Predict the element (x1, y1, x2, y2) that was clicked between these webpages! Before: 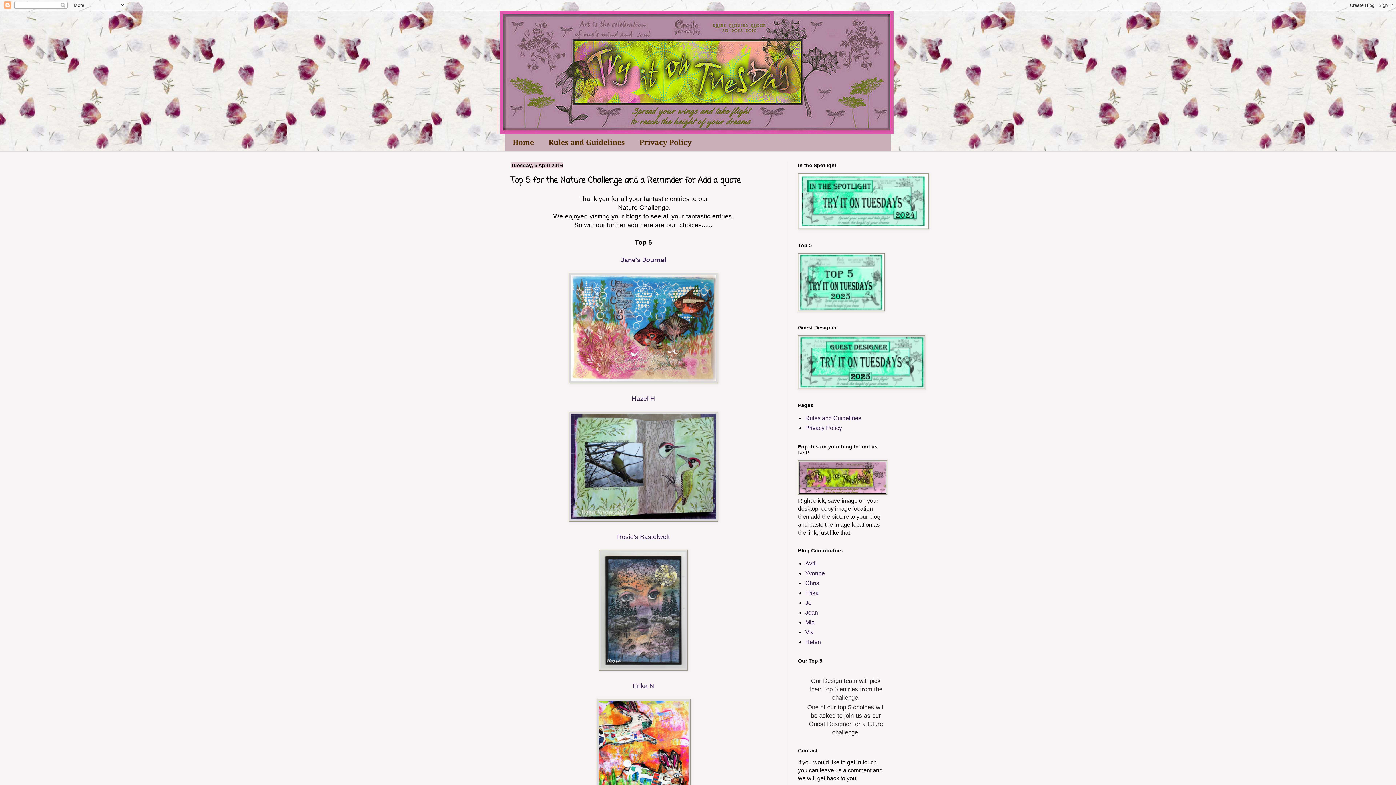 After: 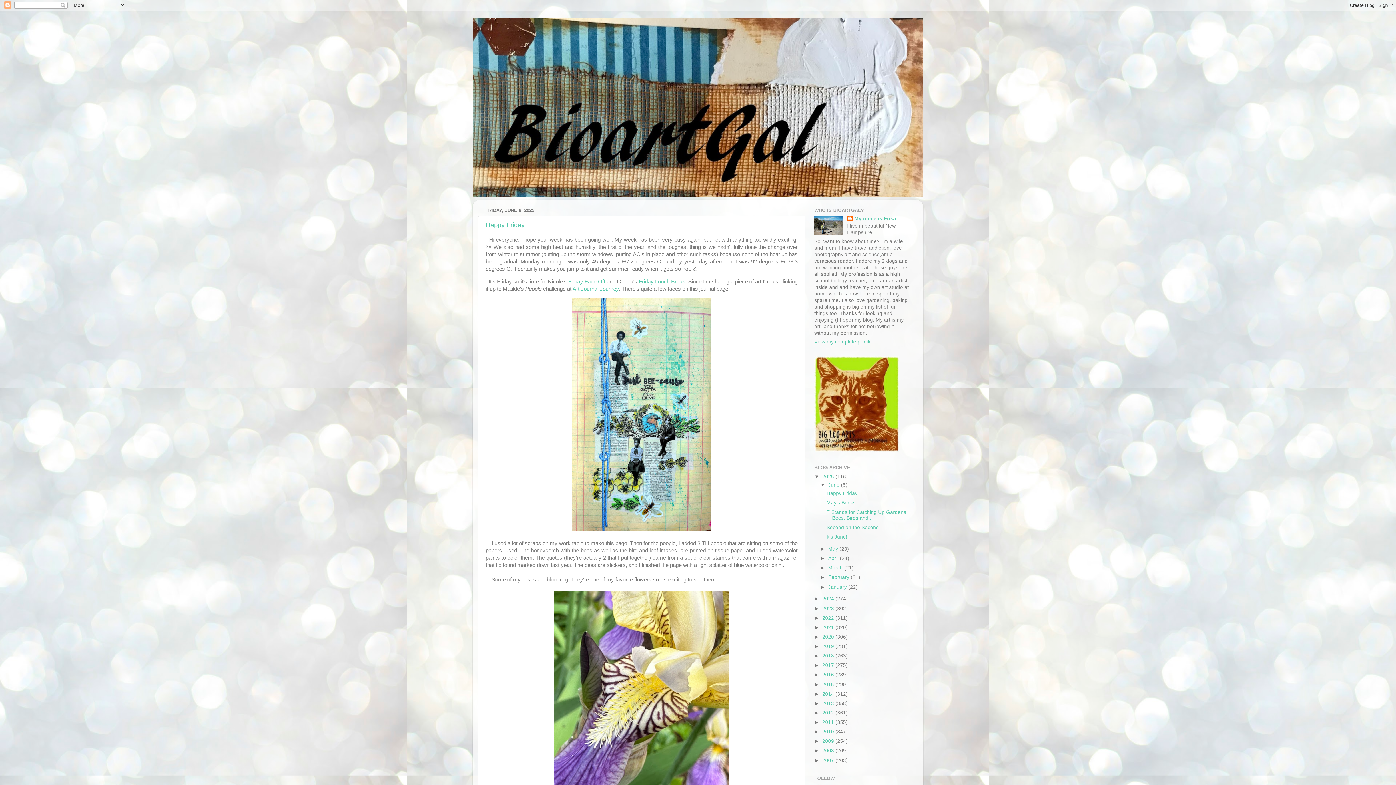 Action: label: Erika bbox: (805, 590, 818, 596)